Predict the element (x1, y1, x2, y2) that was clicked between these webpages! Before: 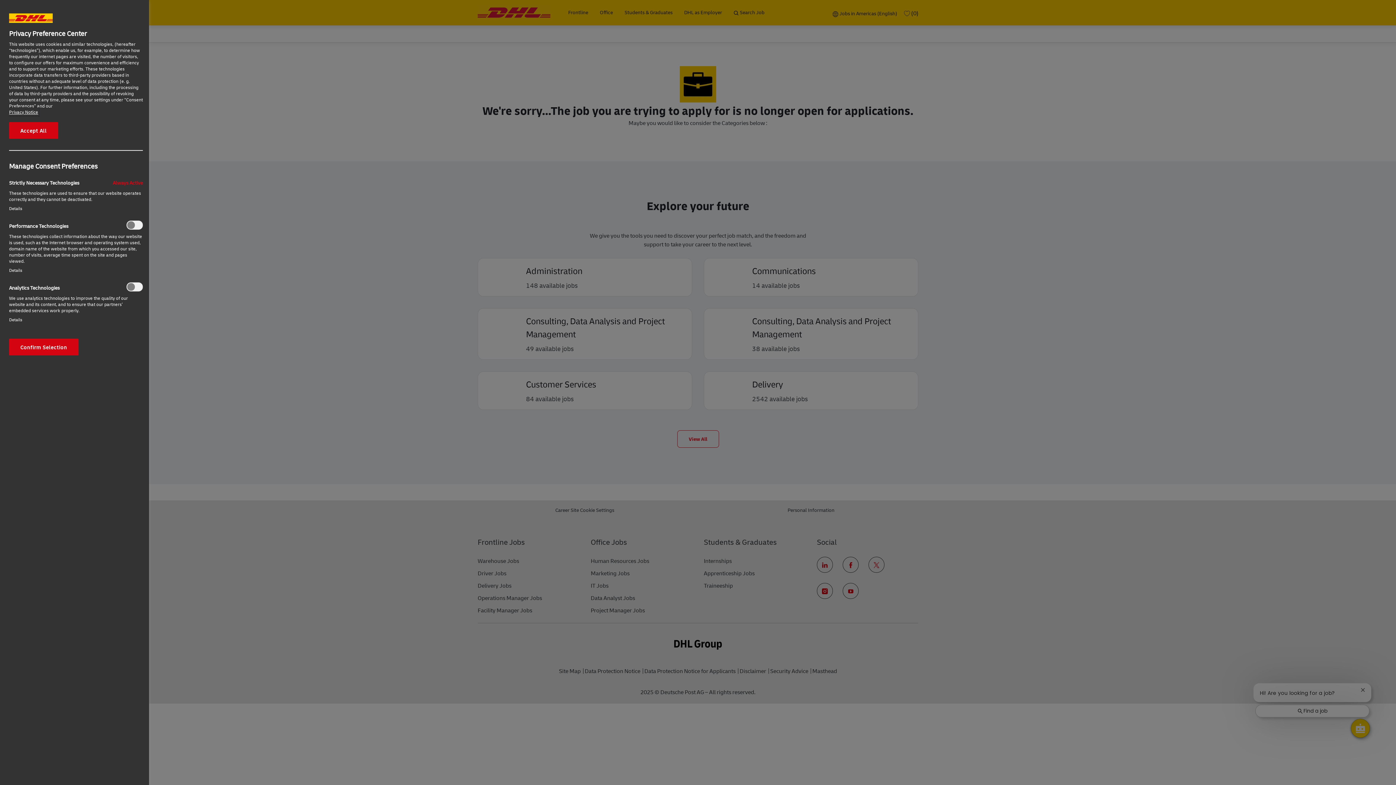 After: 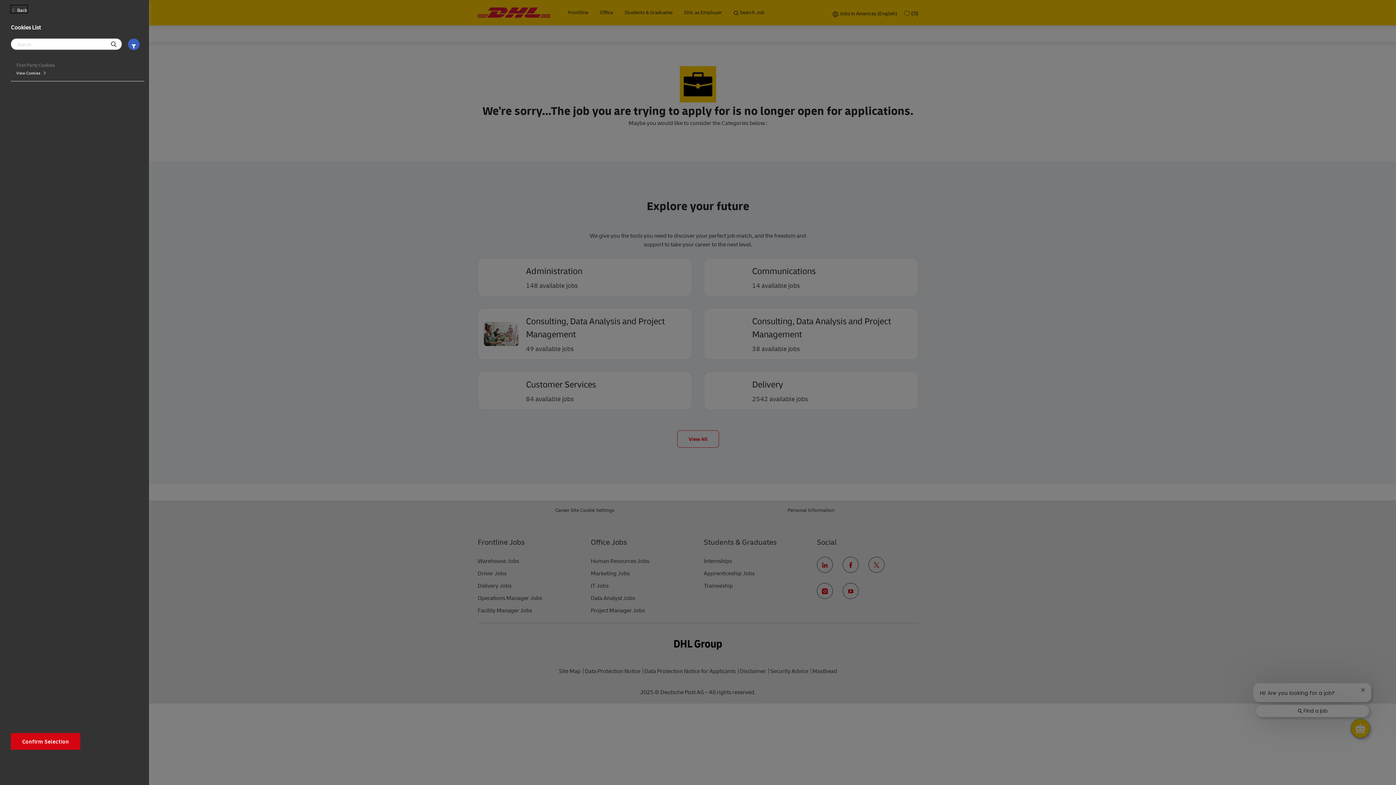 Action: label: Details‎ bbox: (9, 267, 22, 273)